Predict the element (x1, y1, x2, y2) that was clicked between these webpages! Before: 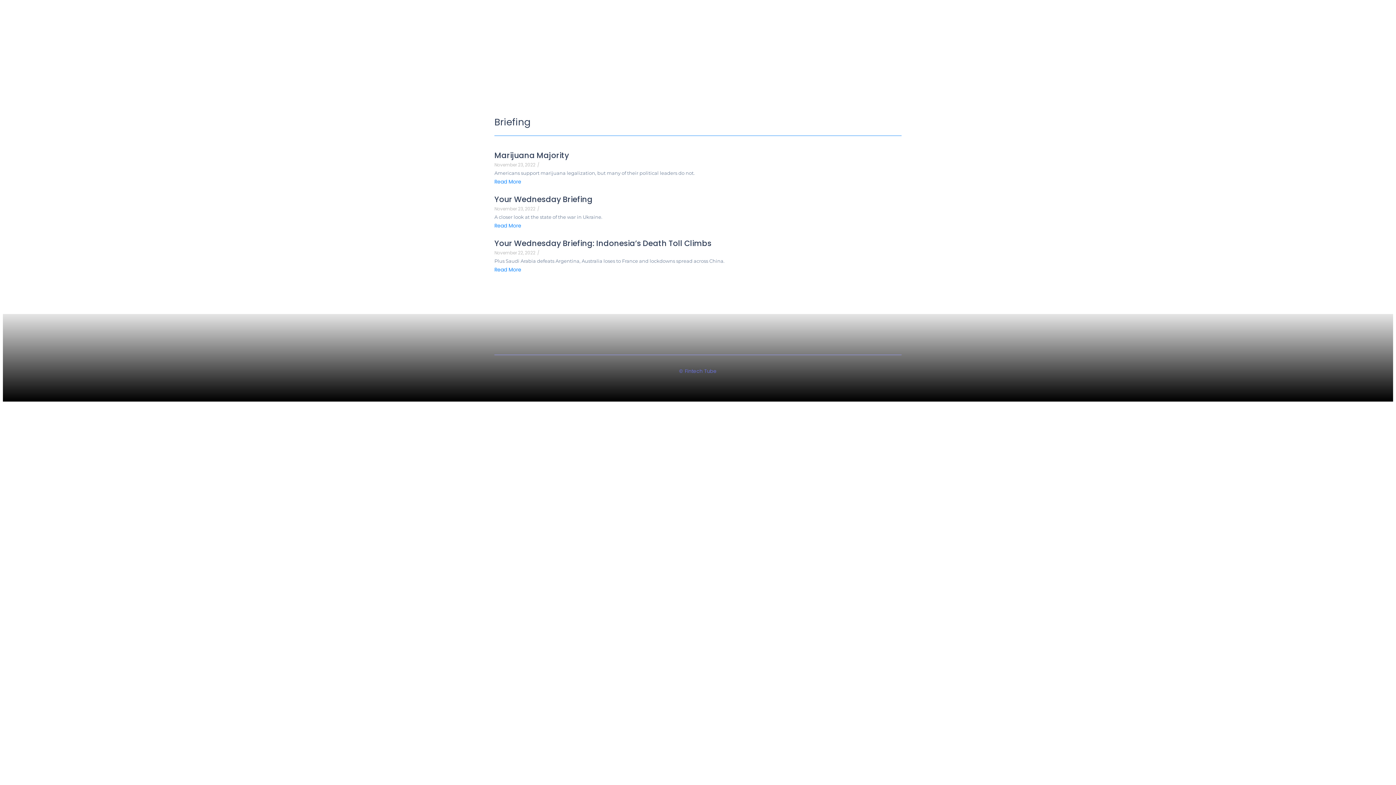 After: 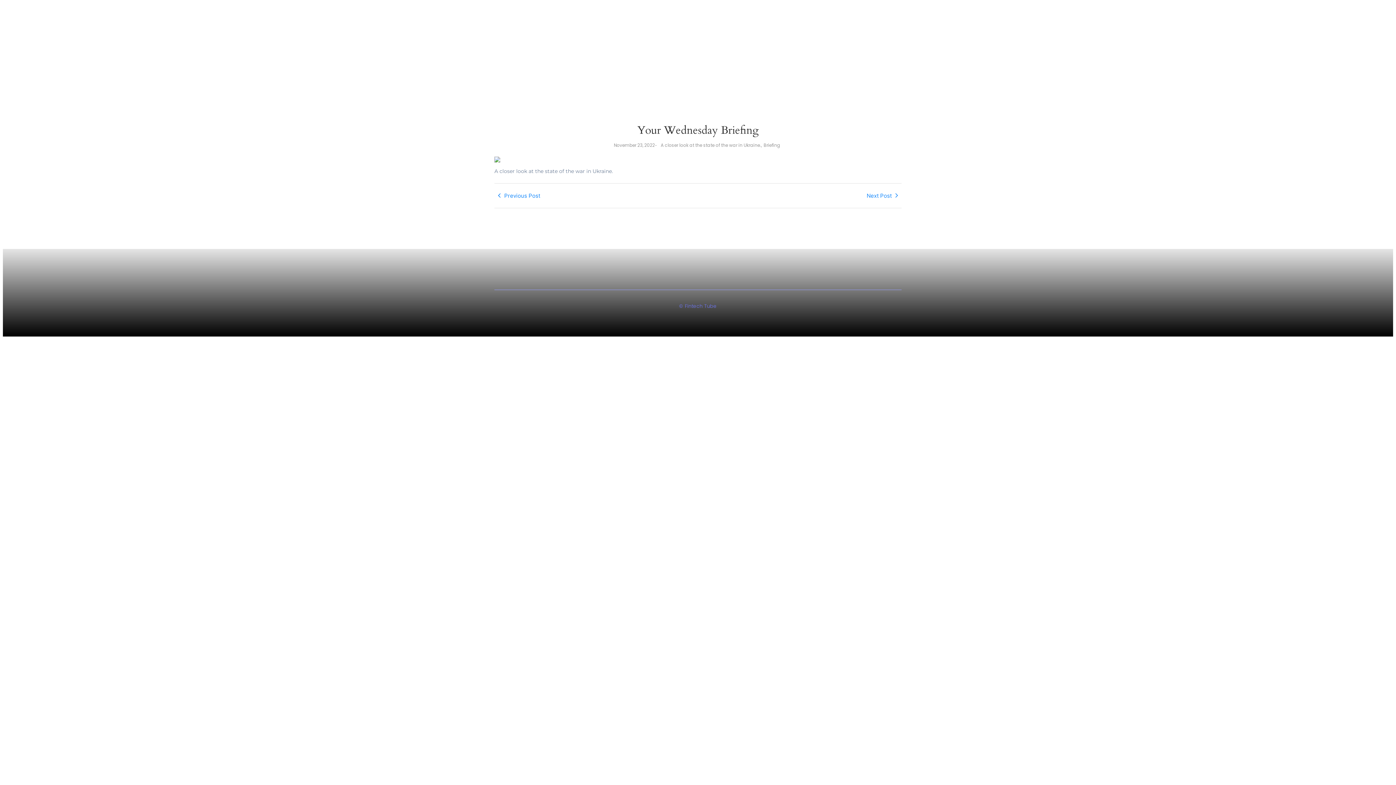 Action: bbox: (494, 222, 521, 229) label: Read More